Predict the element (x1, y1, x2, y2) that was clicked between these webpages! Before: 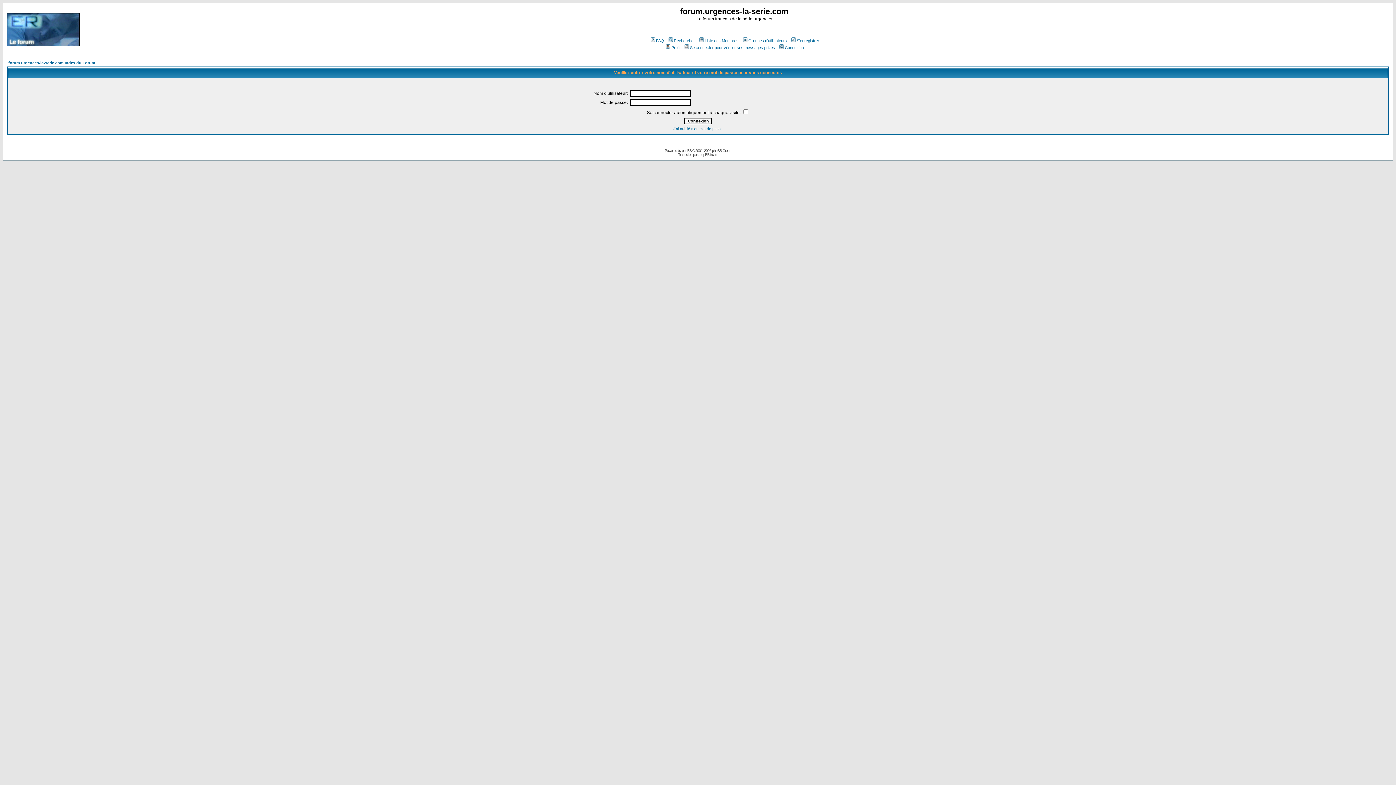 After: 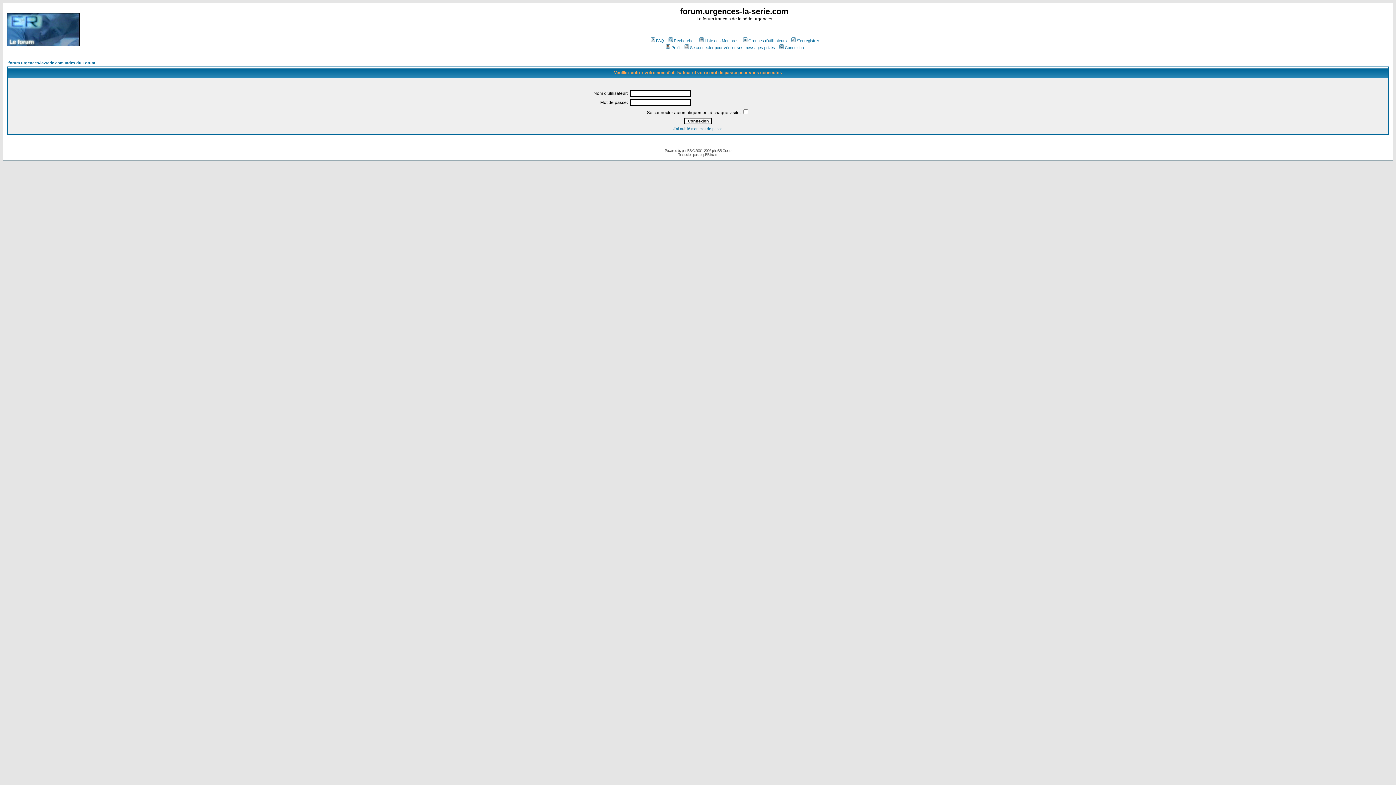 Action: bbox: (683, 45, 775, 49) label: Se connecter pour vérifier ses messages privés